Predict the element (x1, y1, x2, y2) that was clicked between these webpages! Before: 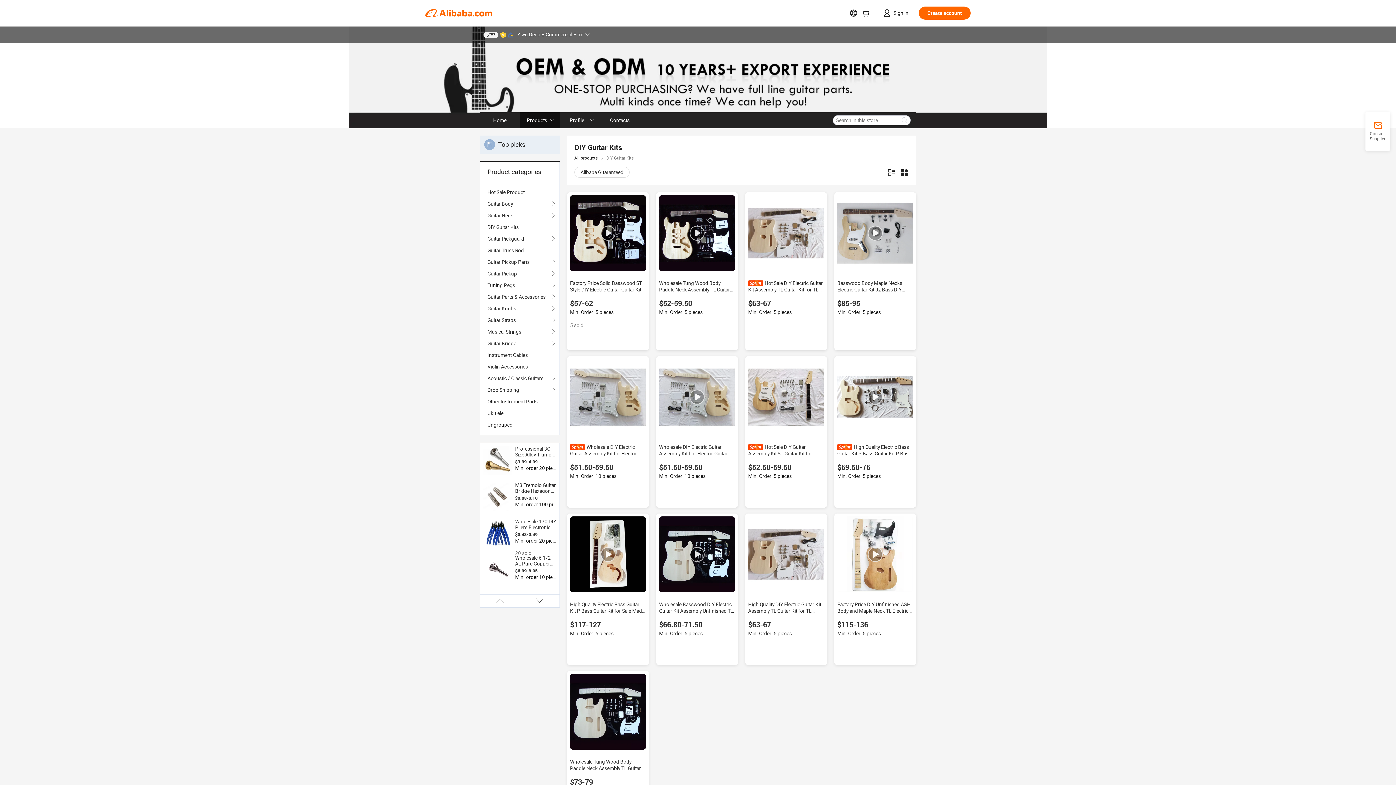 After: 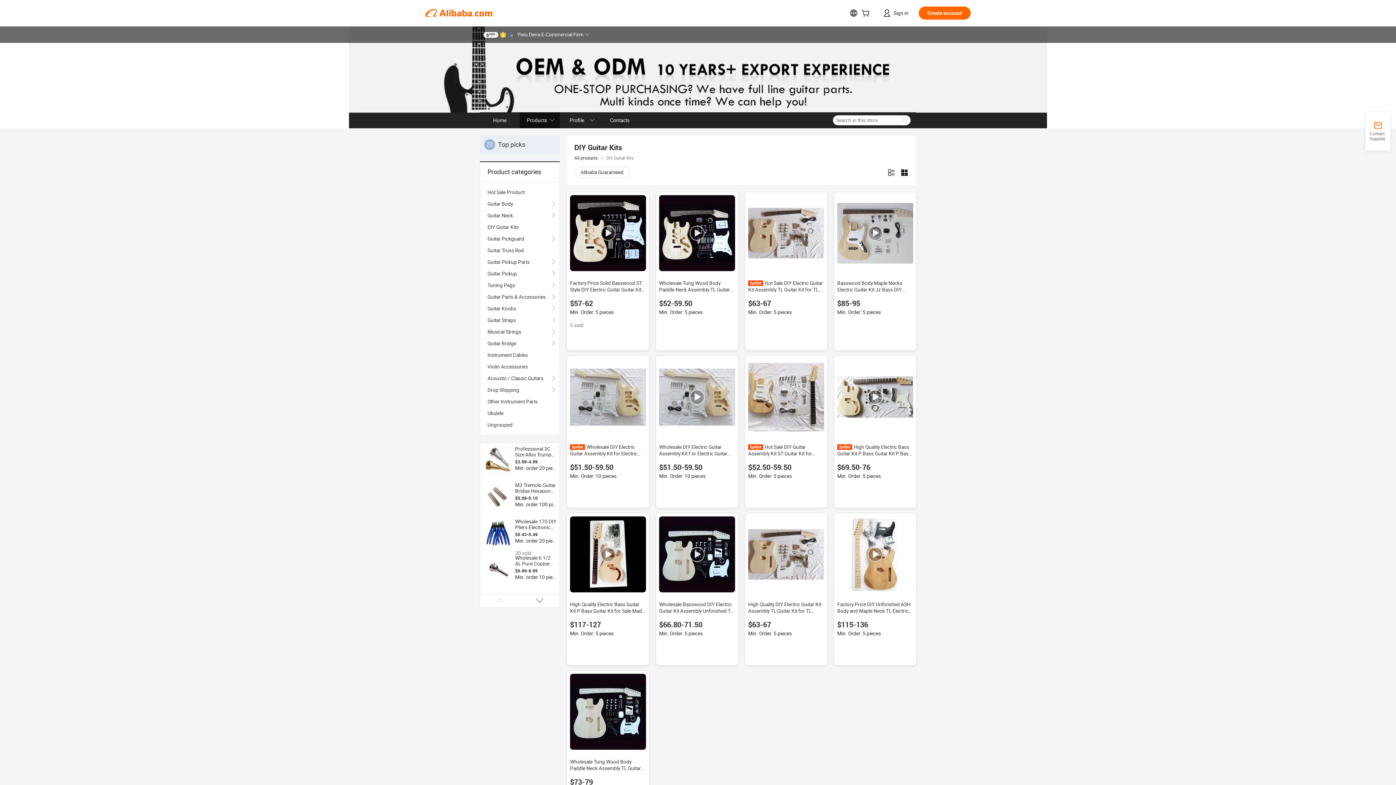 Action: bbox: (748, 359, 824, 435)